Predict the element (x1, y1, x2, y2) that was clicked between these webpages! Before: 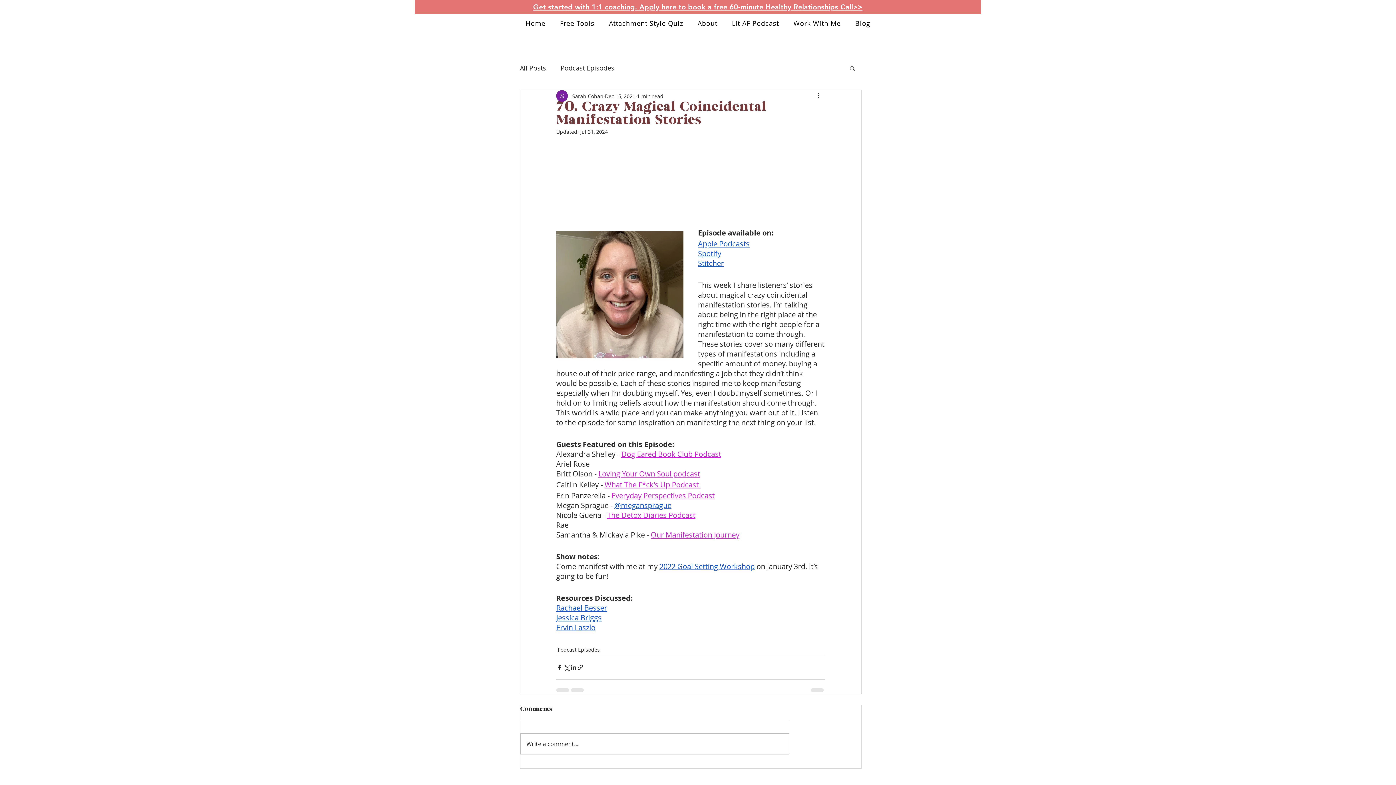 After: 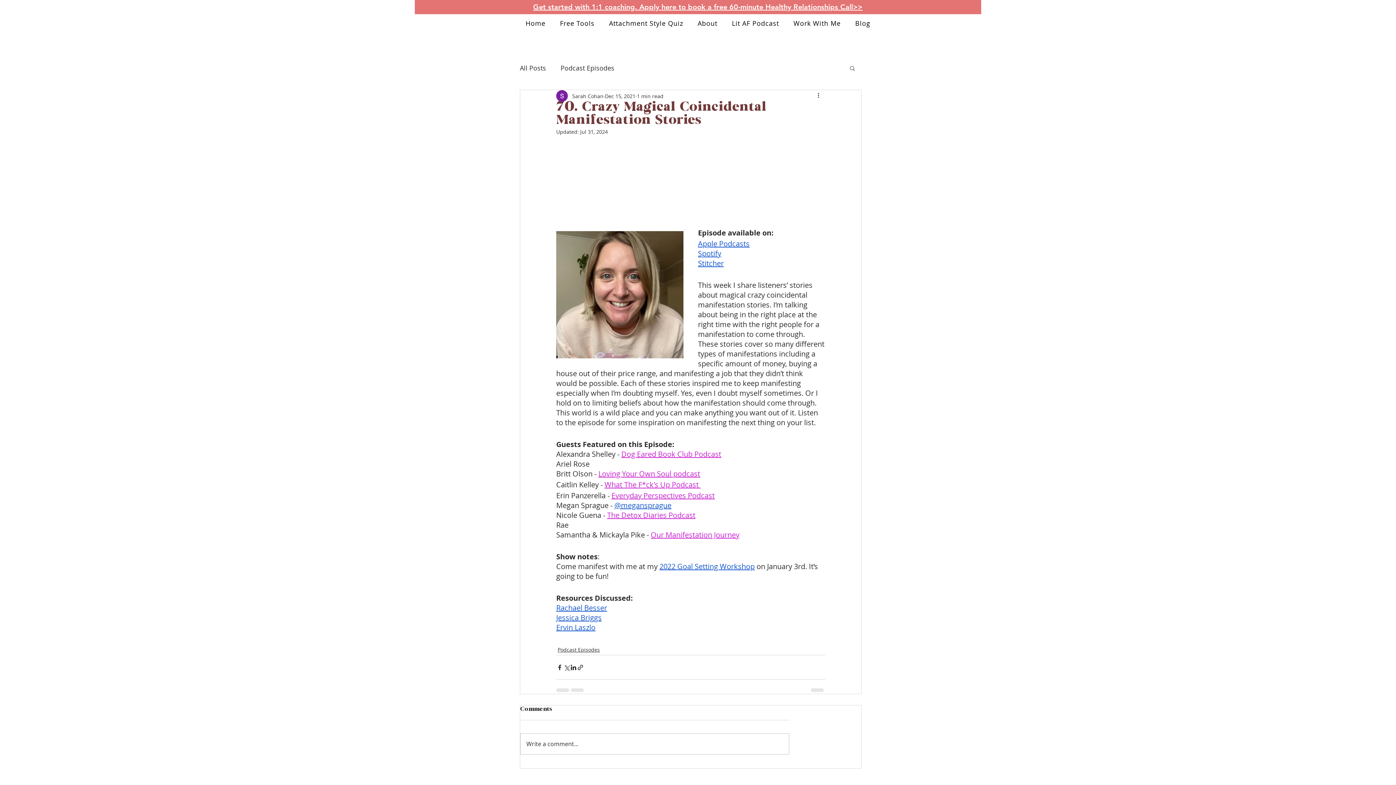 Action: label: Spotify bbox: (698, 248, 721, 258)